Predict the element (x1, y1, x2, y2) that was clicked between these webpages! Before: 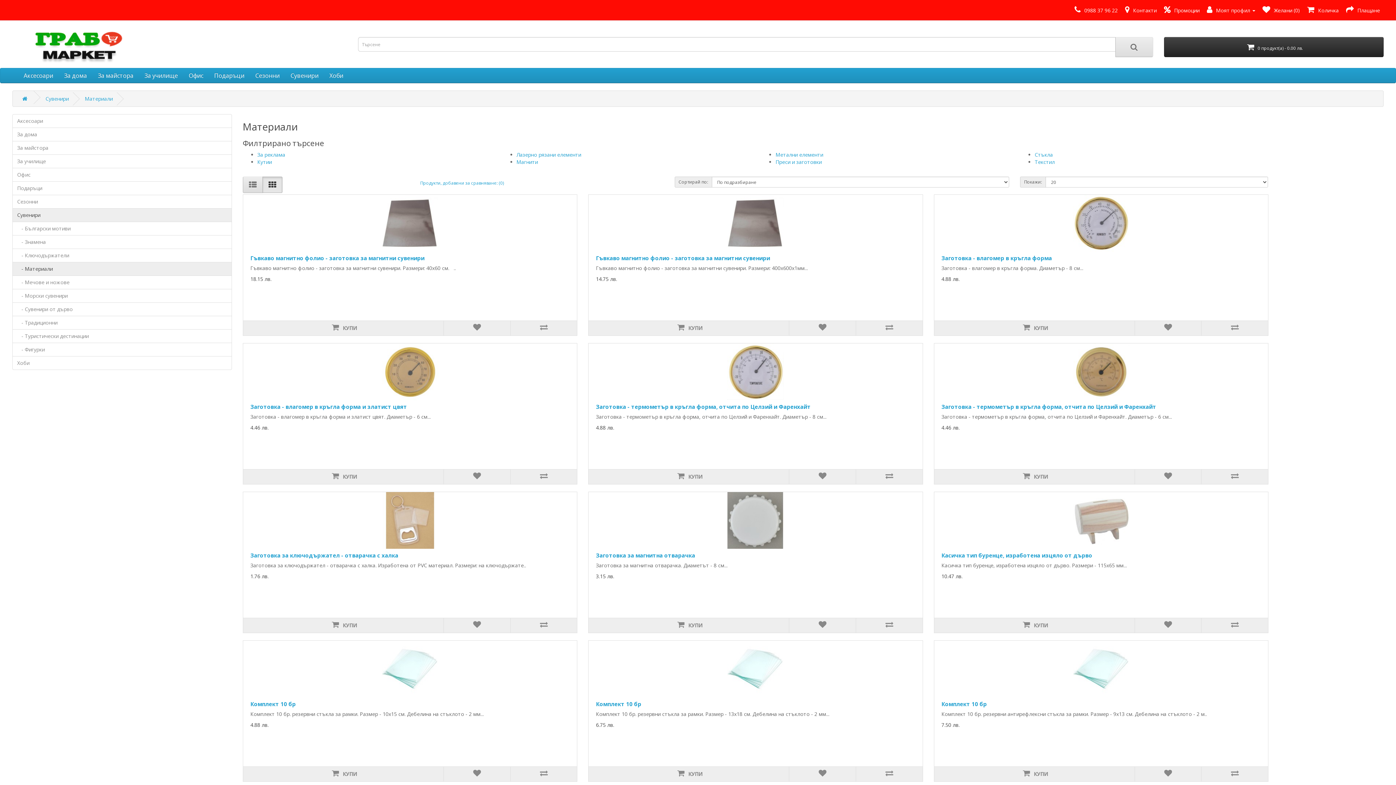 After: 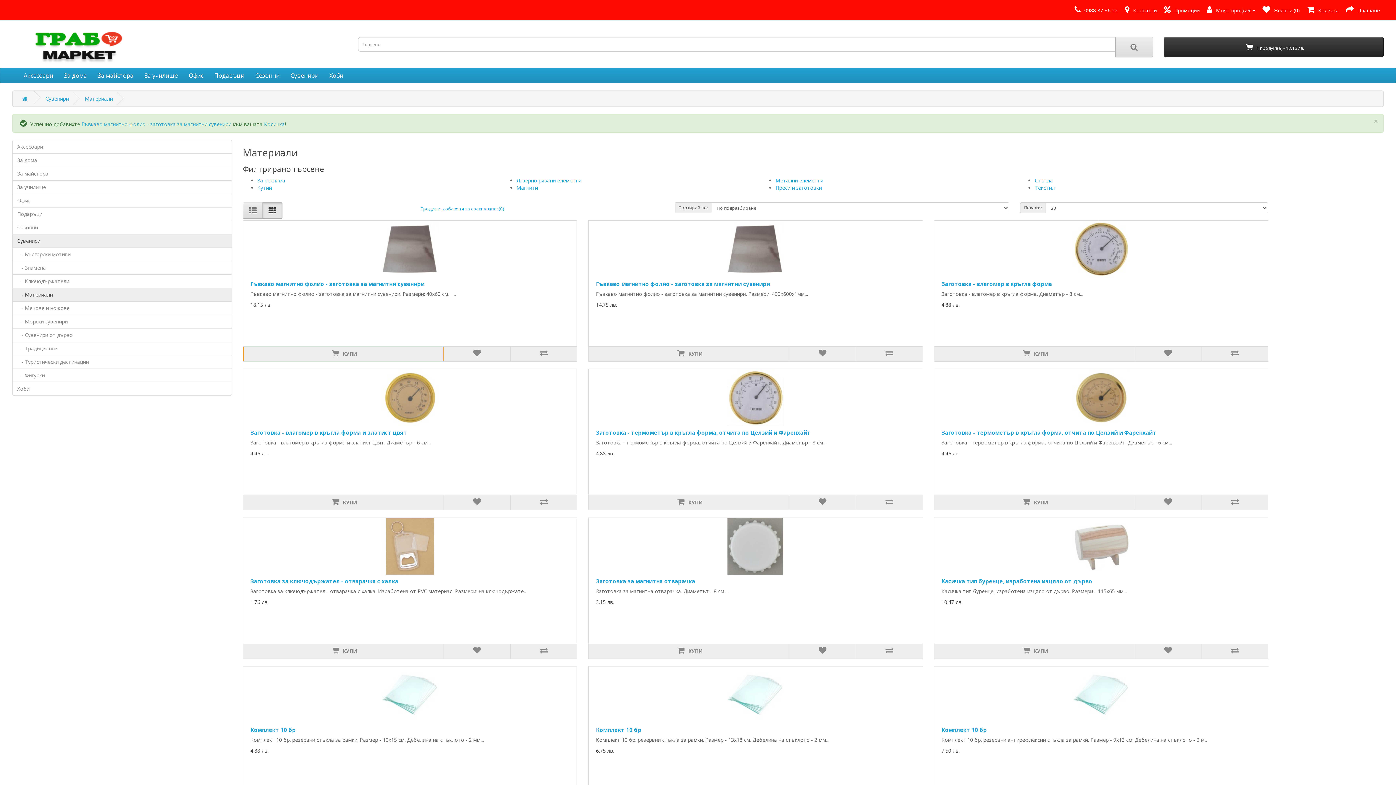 Action: bbox: (243, 321, 443, 335) label:  КУПИ